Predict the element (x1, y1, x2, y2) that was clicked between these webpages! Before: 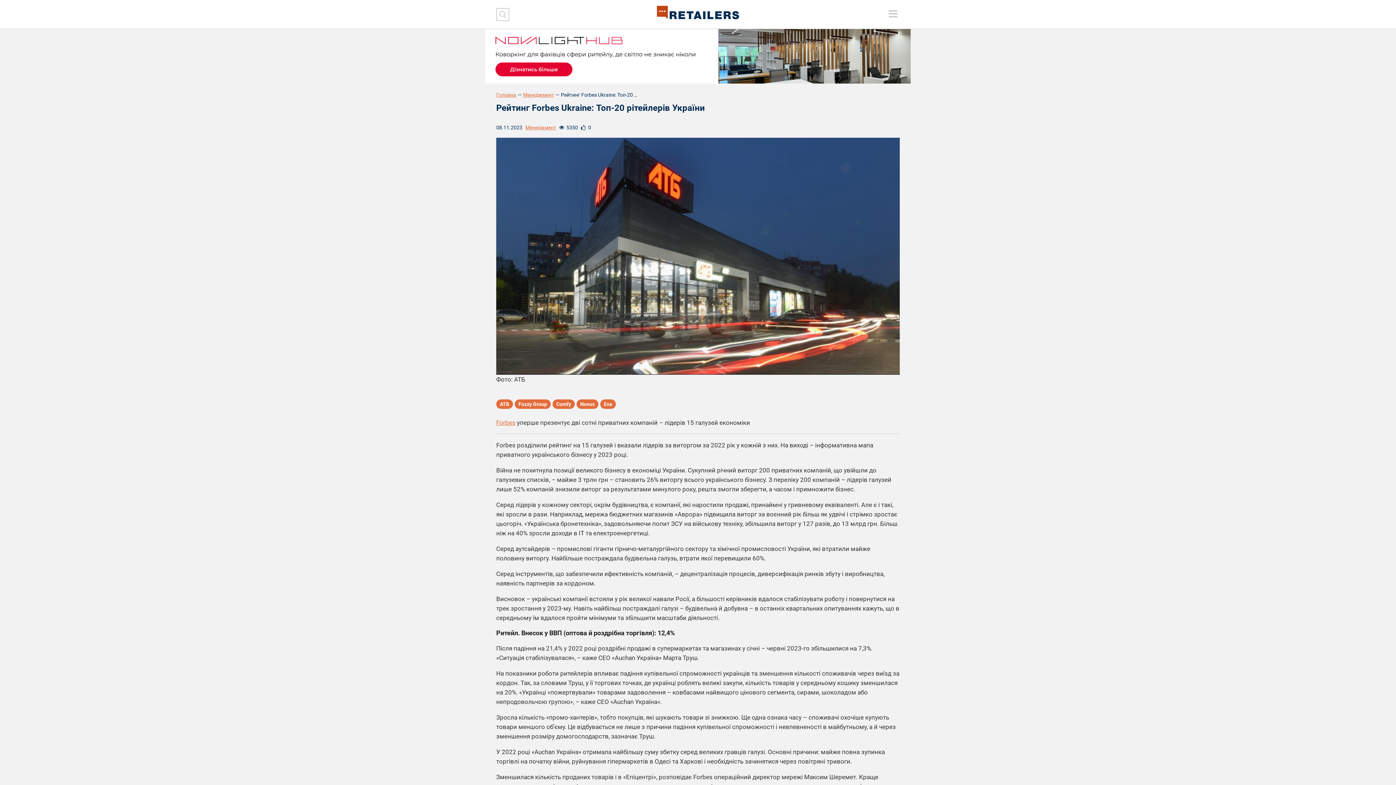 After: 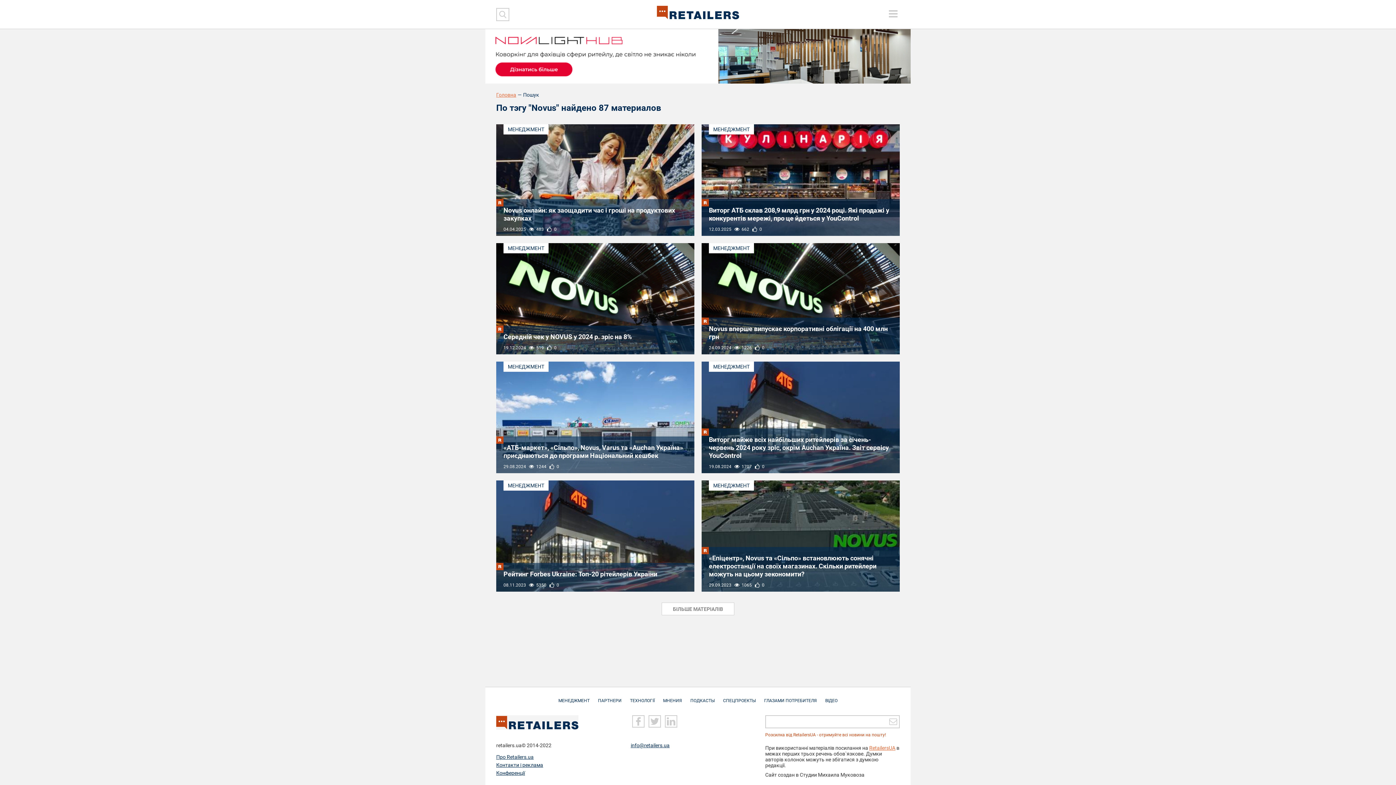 Action: label: Novus bbox: (576, 399, 598, 409)